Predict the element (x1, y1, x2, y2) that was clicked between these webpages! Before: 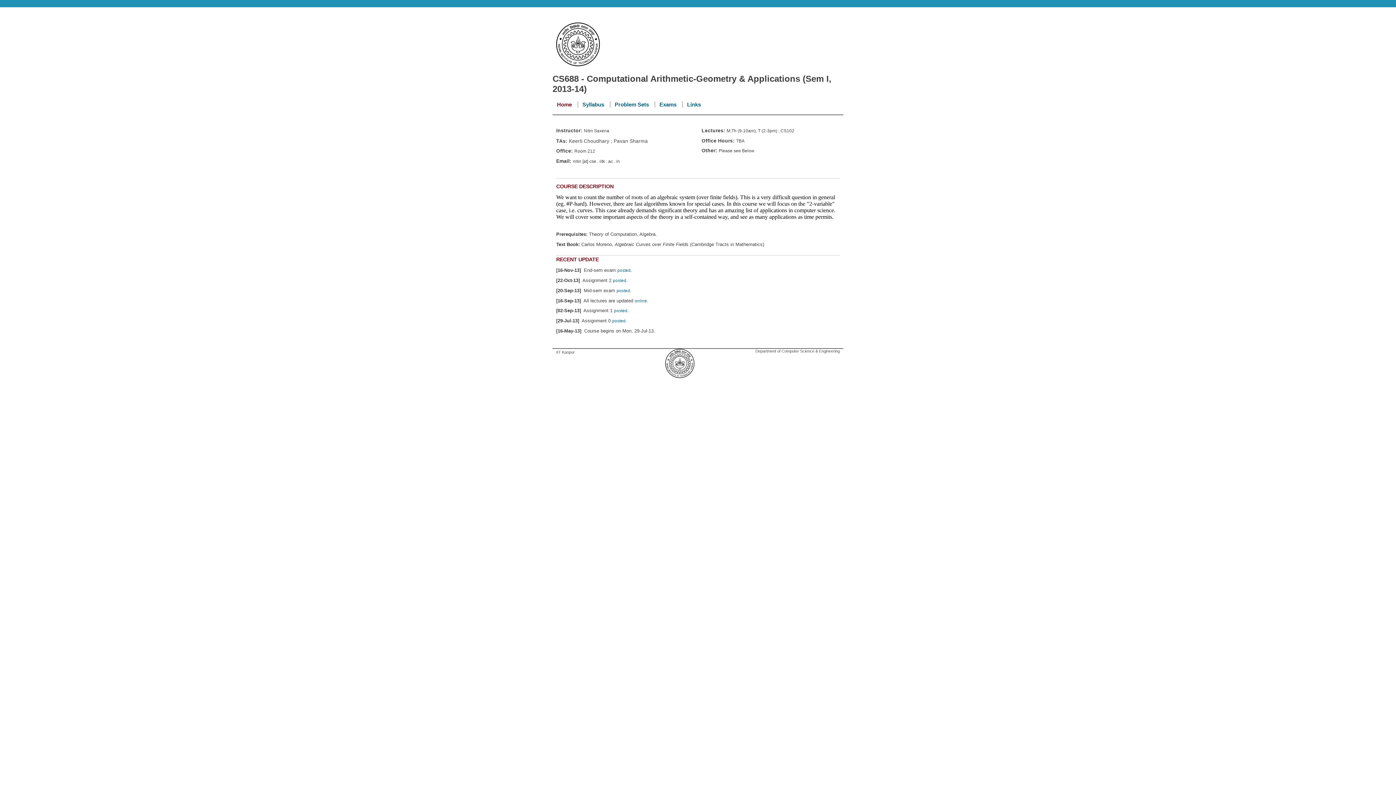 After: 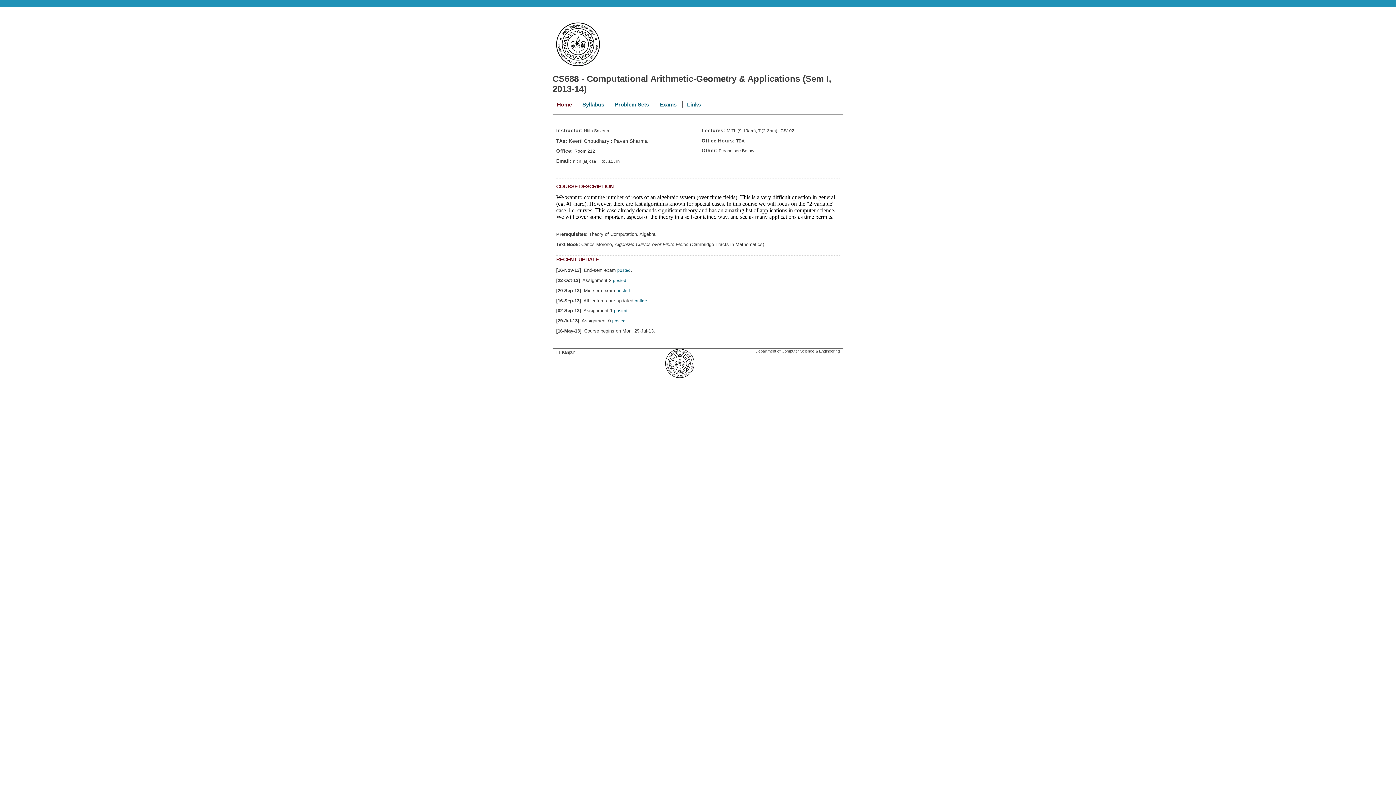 Action: bbox: (552, 101, 576, 107) label: Home